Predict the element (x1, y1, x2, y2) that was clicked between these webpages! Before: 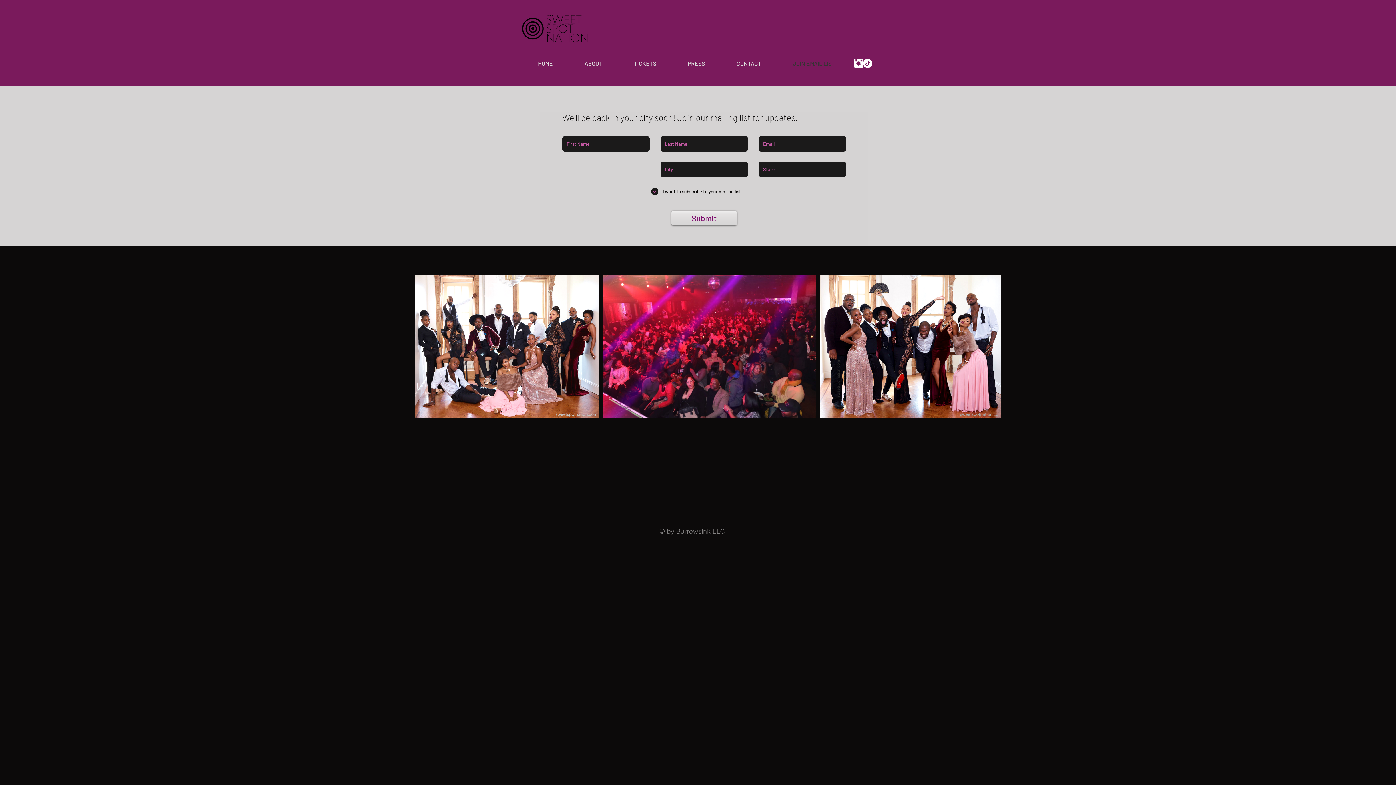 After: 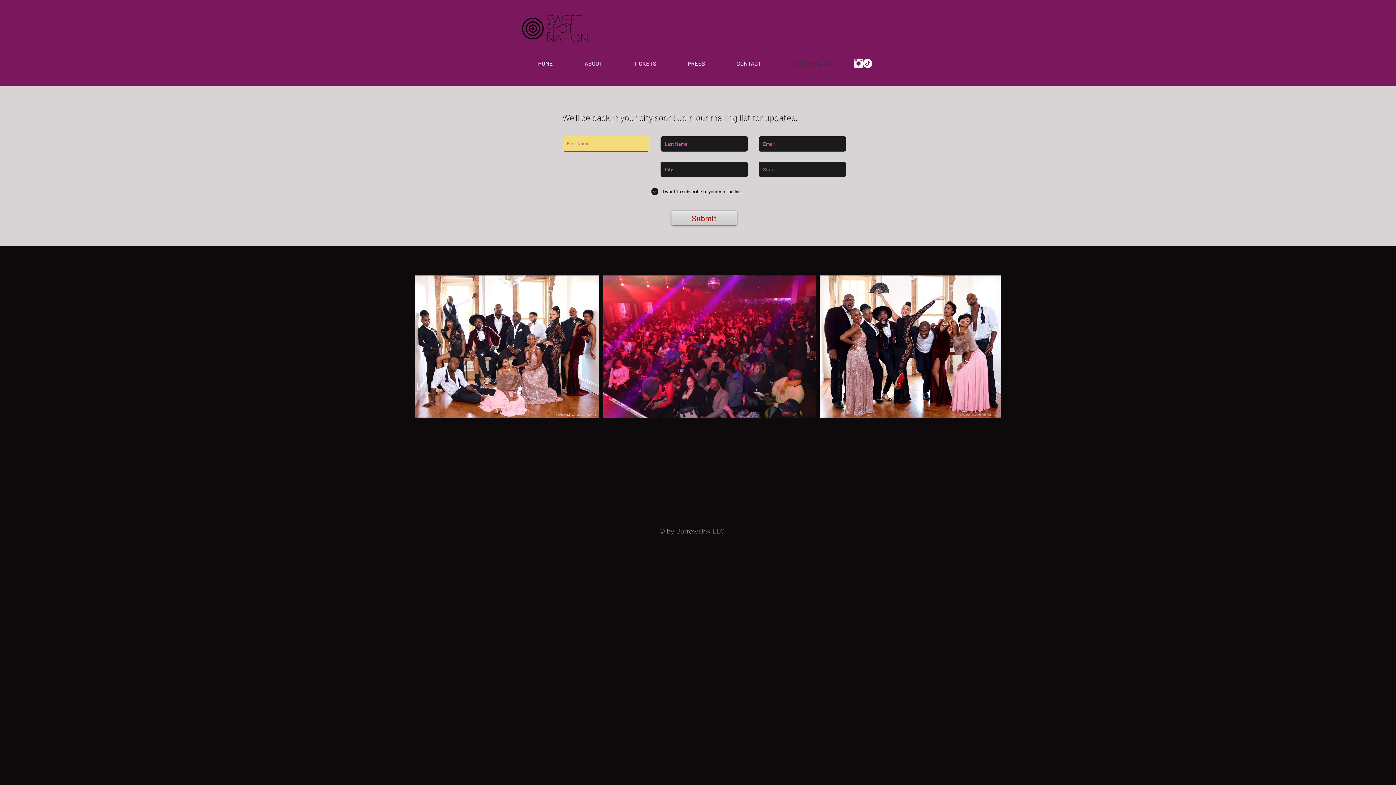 Action: bbox: (671, 210, 737, 225) label: Submit